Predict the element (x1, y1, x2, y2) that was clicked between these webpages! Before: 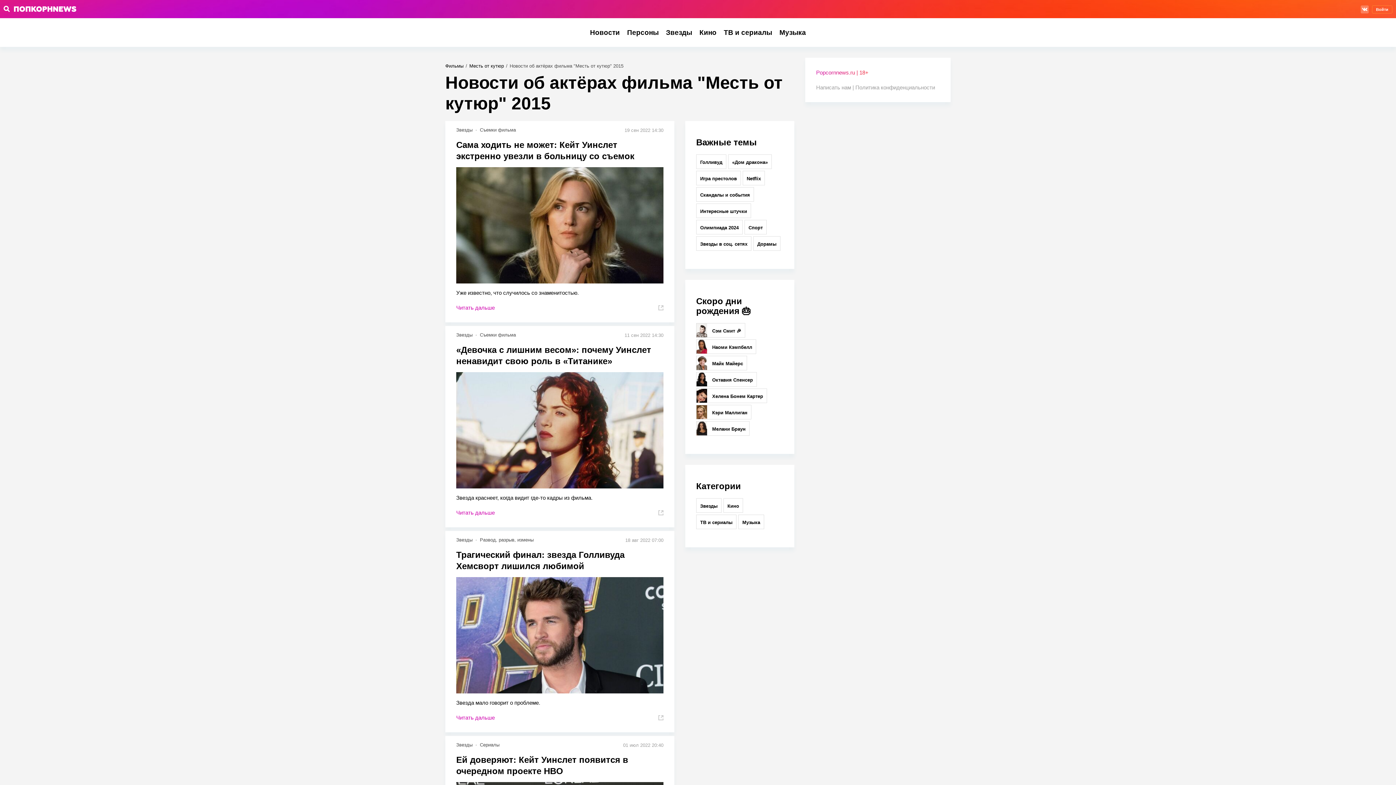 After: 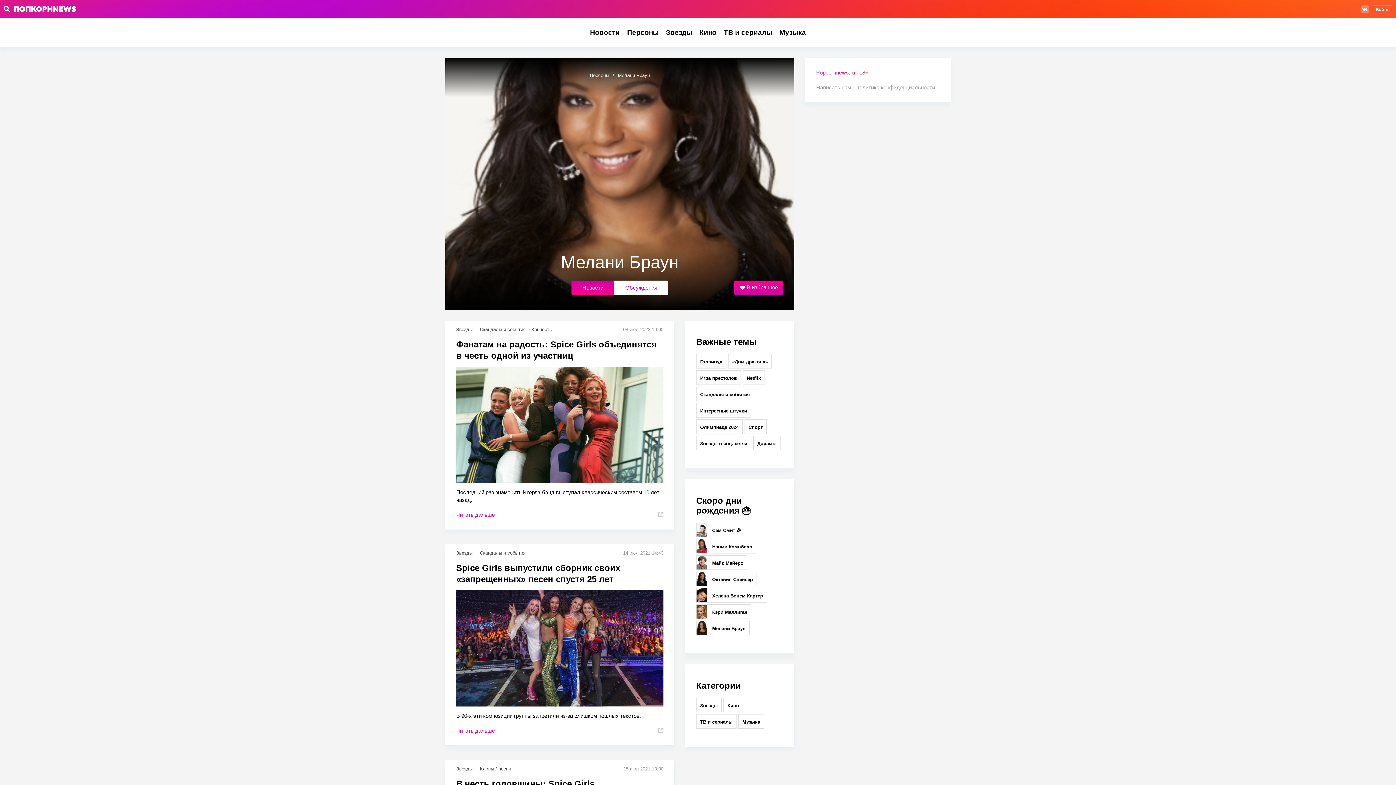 Action: bbox: (696, 421, 749, 436) label:  Мелани Браун